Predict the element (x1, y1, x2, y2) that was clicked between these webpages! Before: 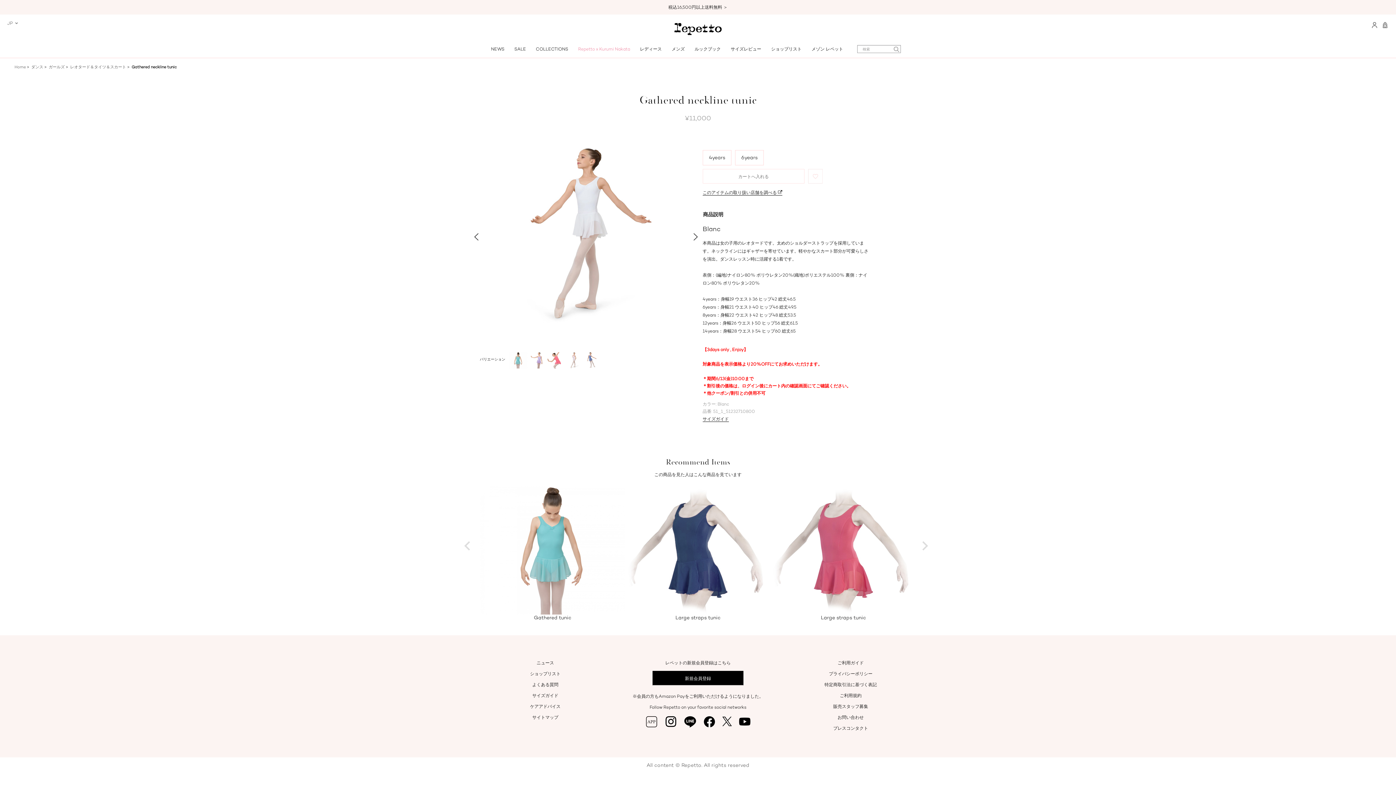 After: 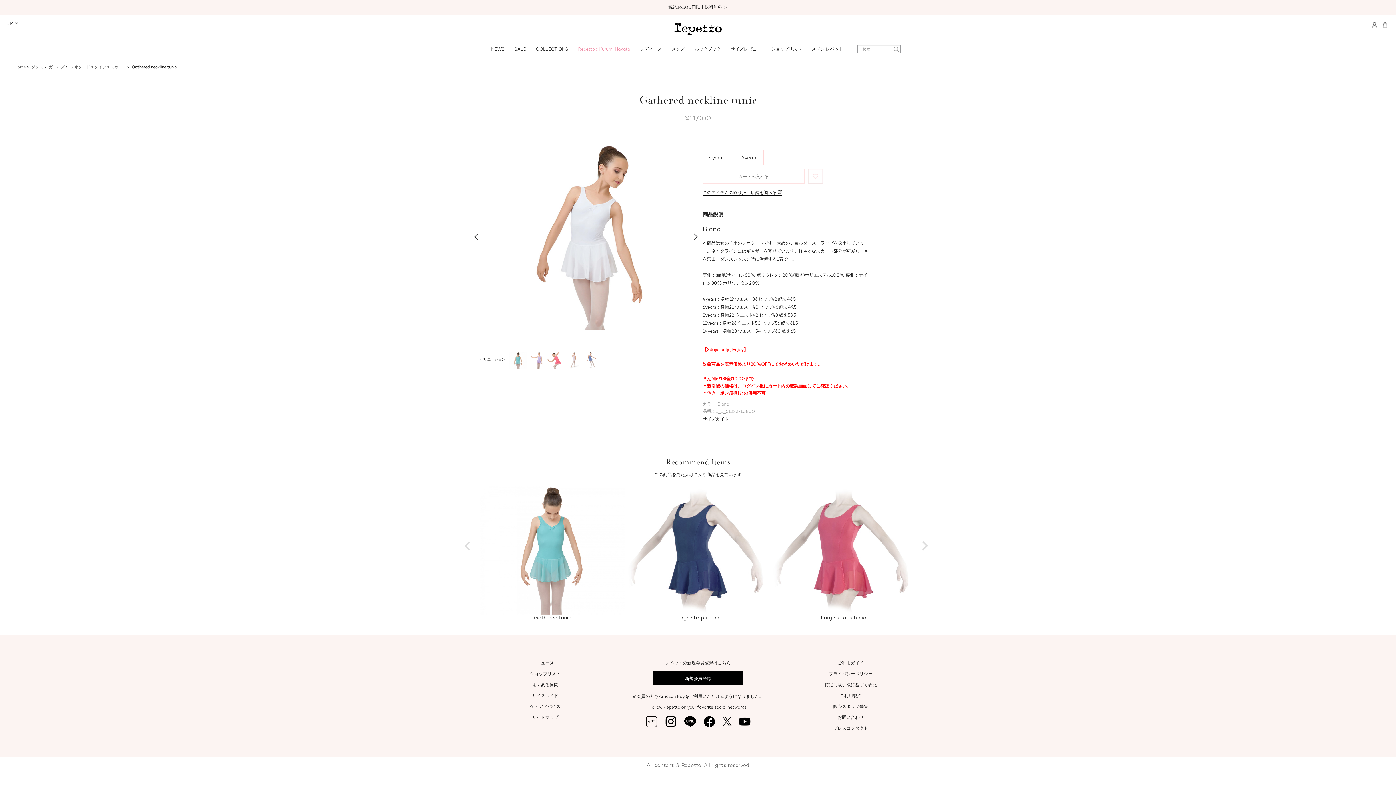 Action: bbox: (693, 226, 703, 247) label: Next